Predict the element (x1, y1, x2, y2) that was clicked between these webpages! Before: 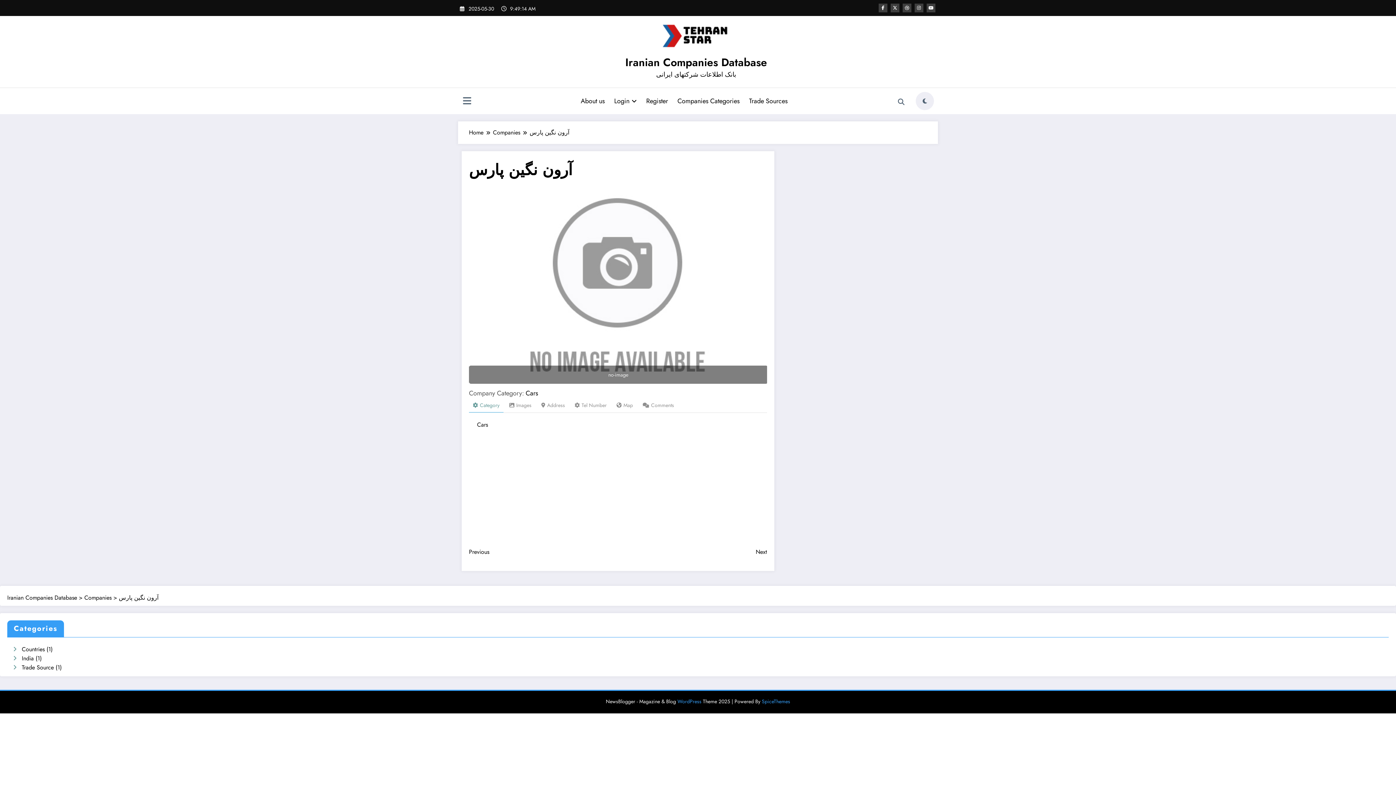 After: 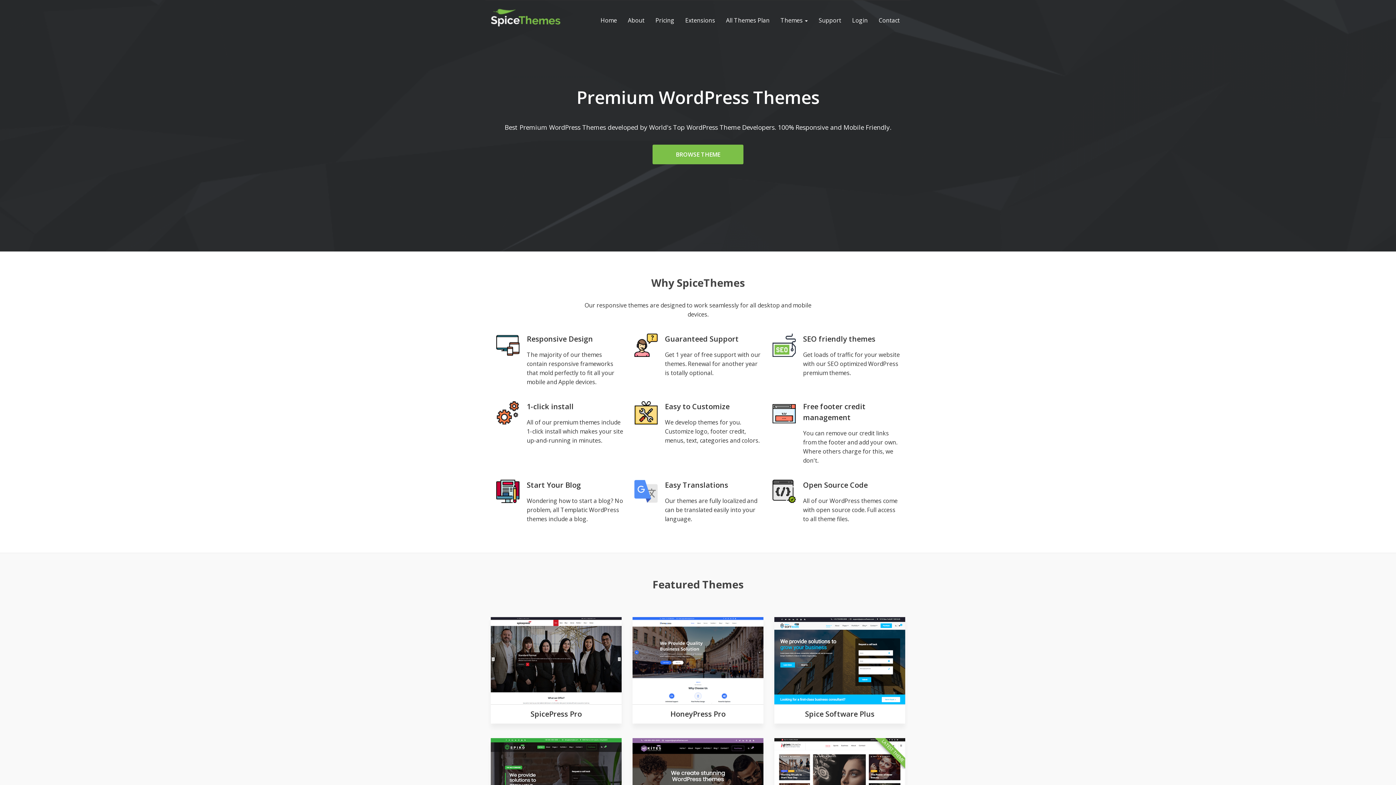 Action: bbox: (762, 698, 790, 705) label: SpiceThemes